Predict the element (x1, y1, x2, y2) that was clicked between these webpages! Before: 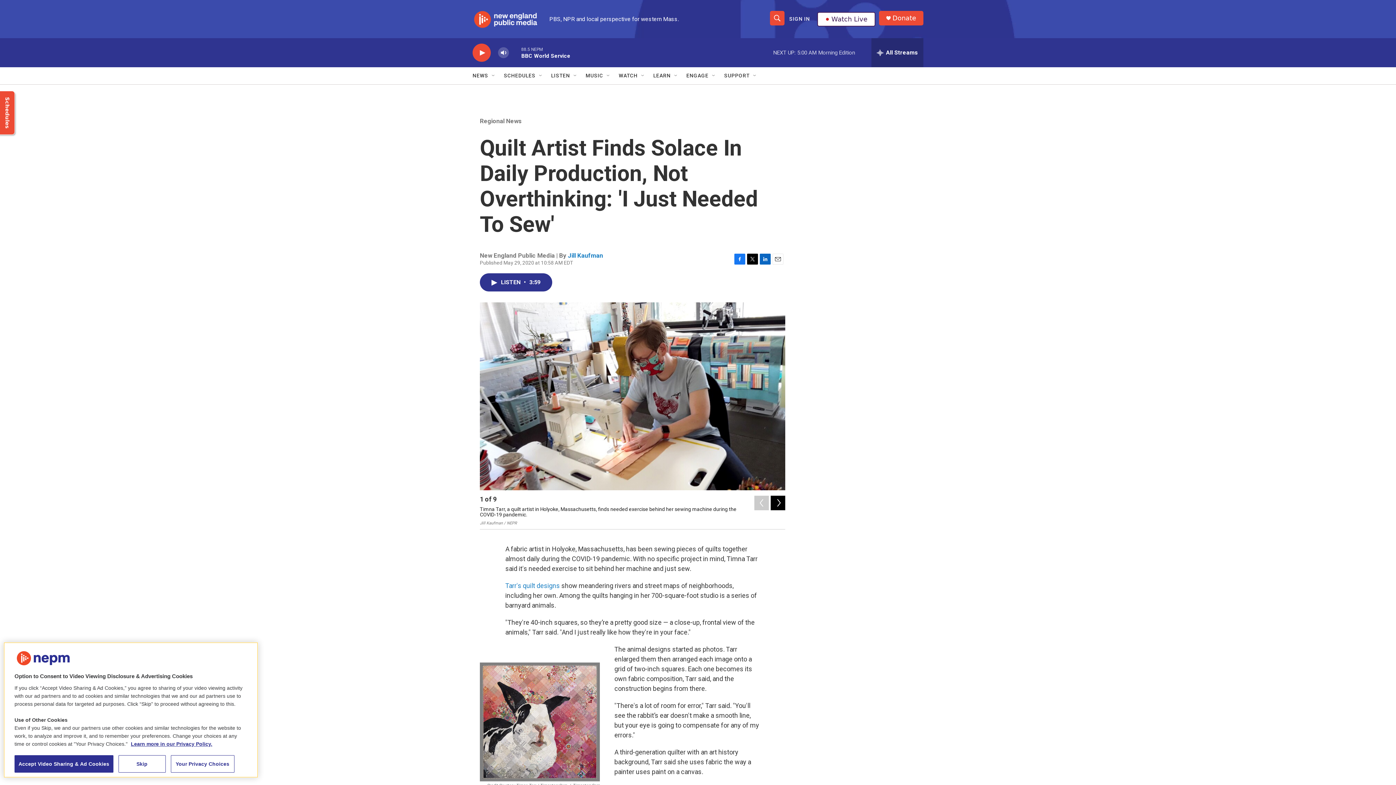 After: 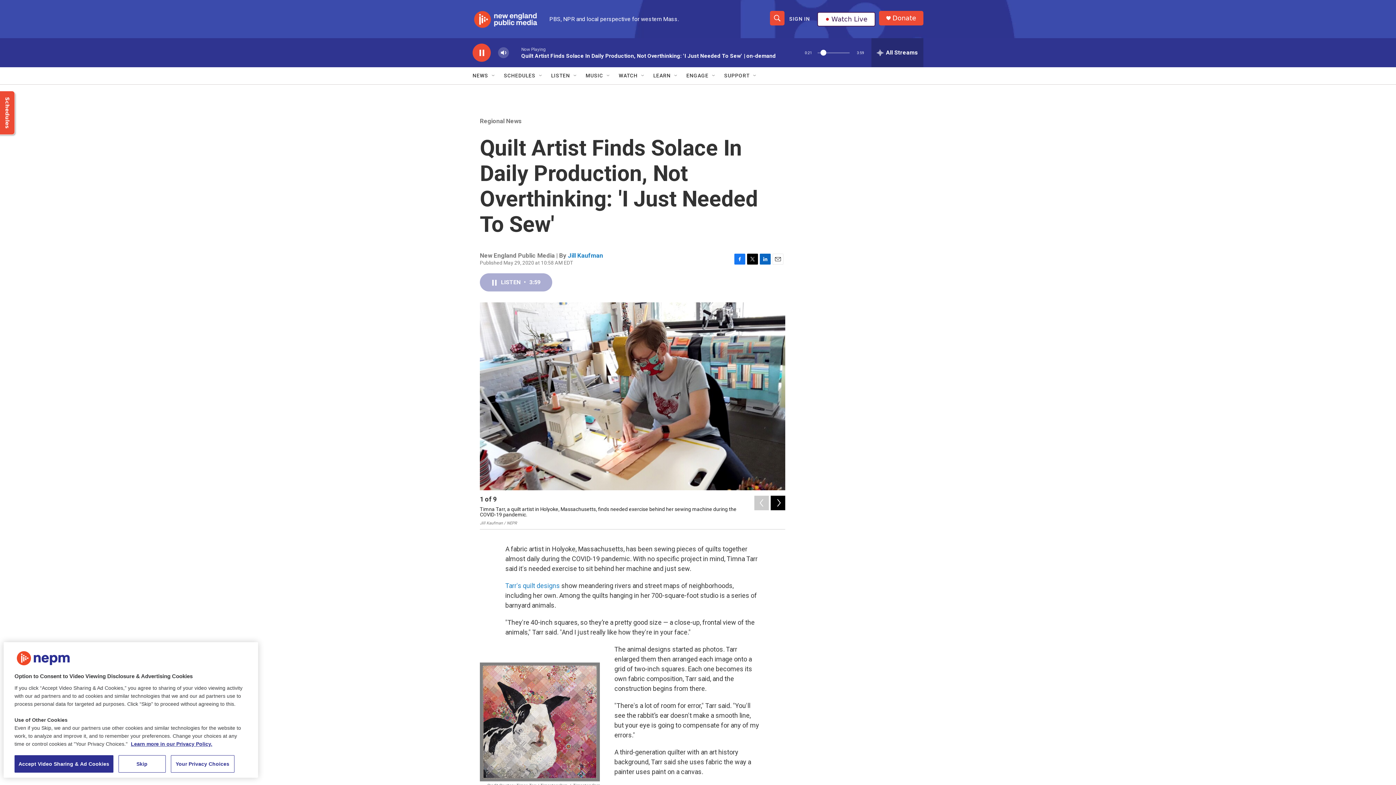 Action: label: LISTEN • 3:59 bbox: (480, 273, 552, 291)